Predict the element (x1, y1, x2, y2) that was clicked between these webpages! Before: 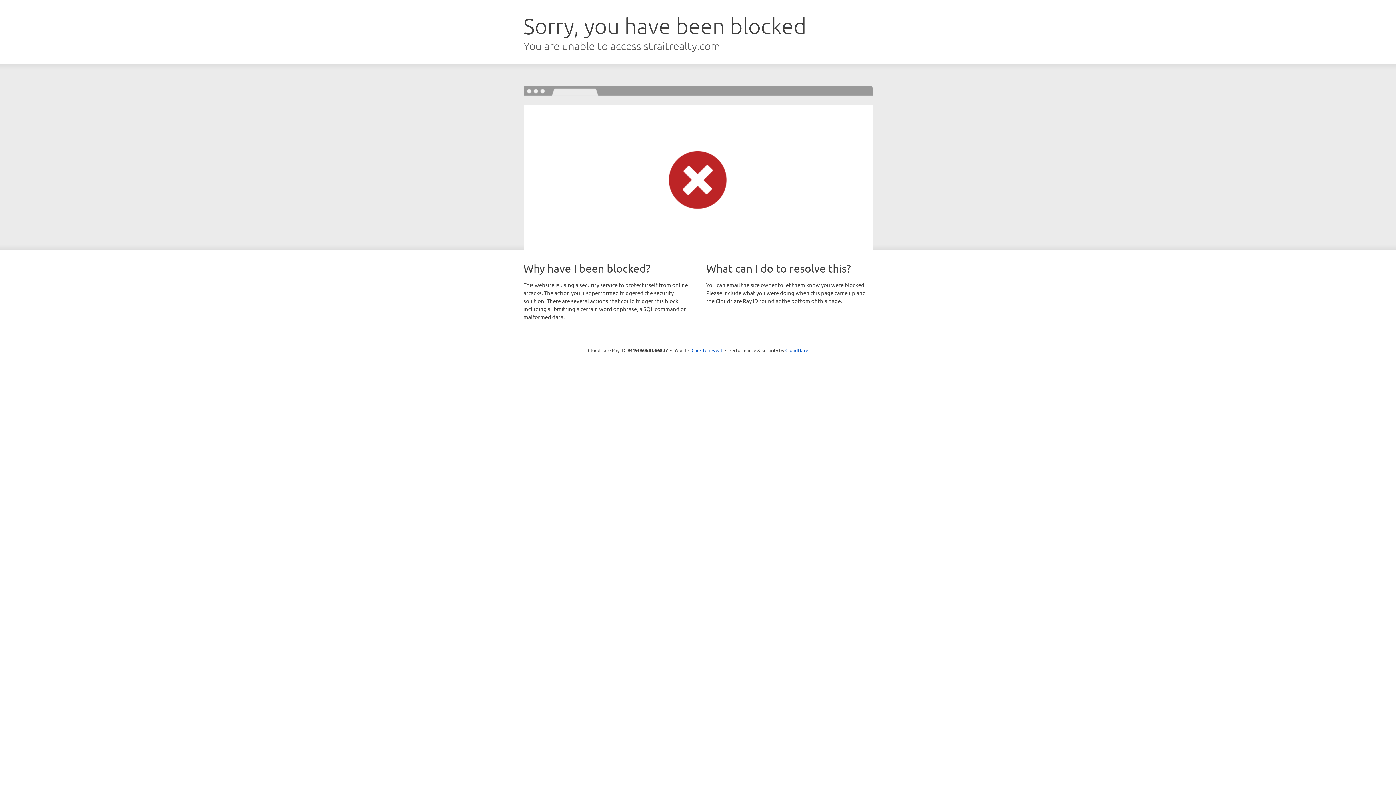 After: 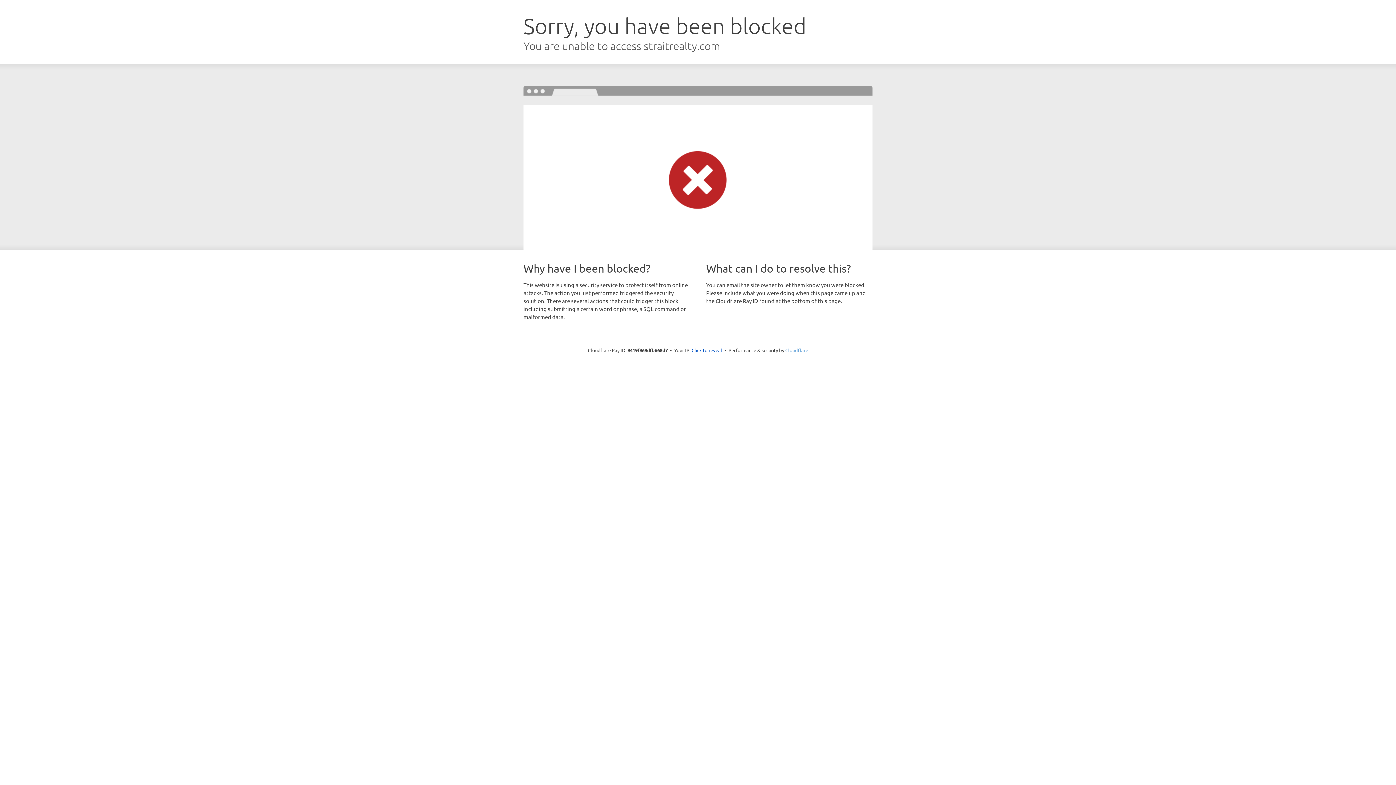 Action: bbox: (785, 347, 808, 353) label: Cloudflare